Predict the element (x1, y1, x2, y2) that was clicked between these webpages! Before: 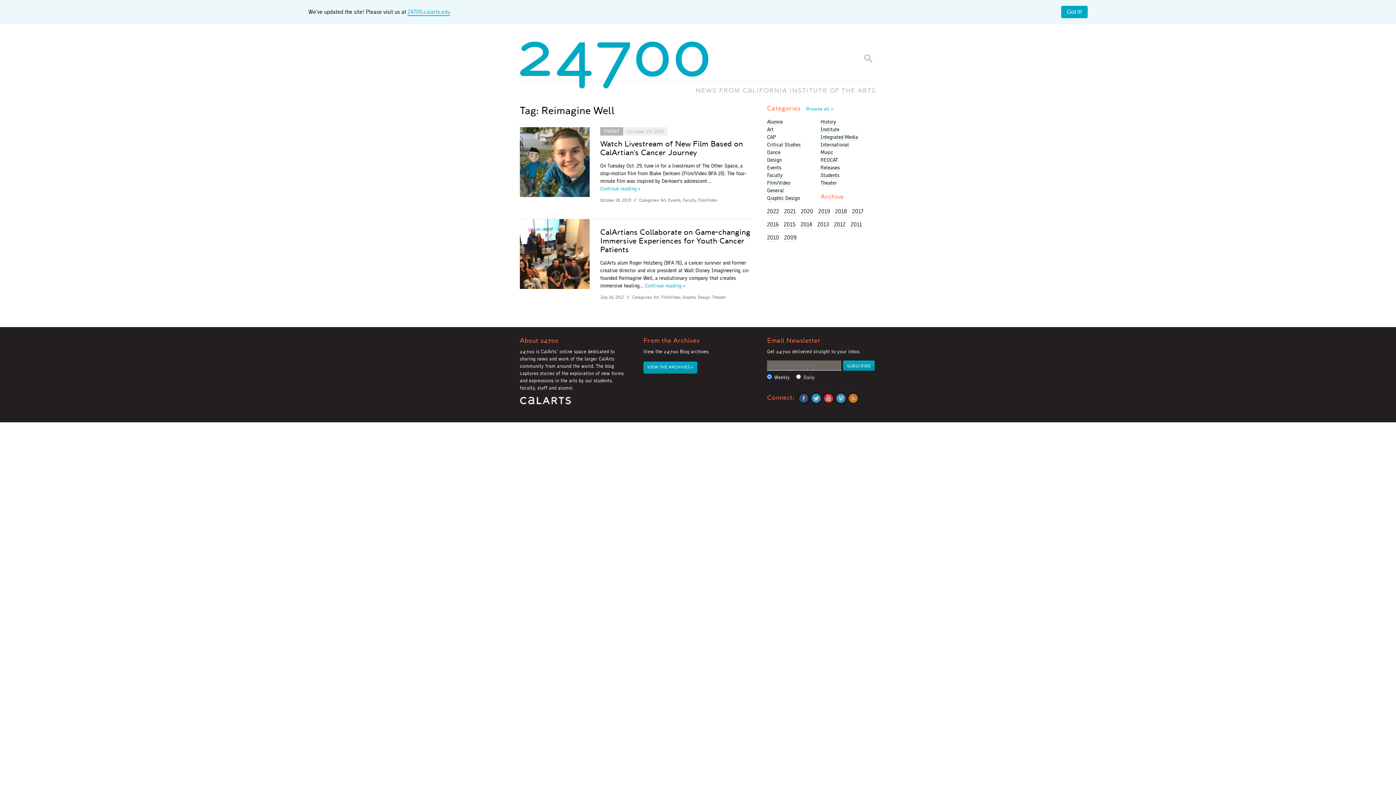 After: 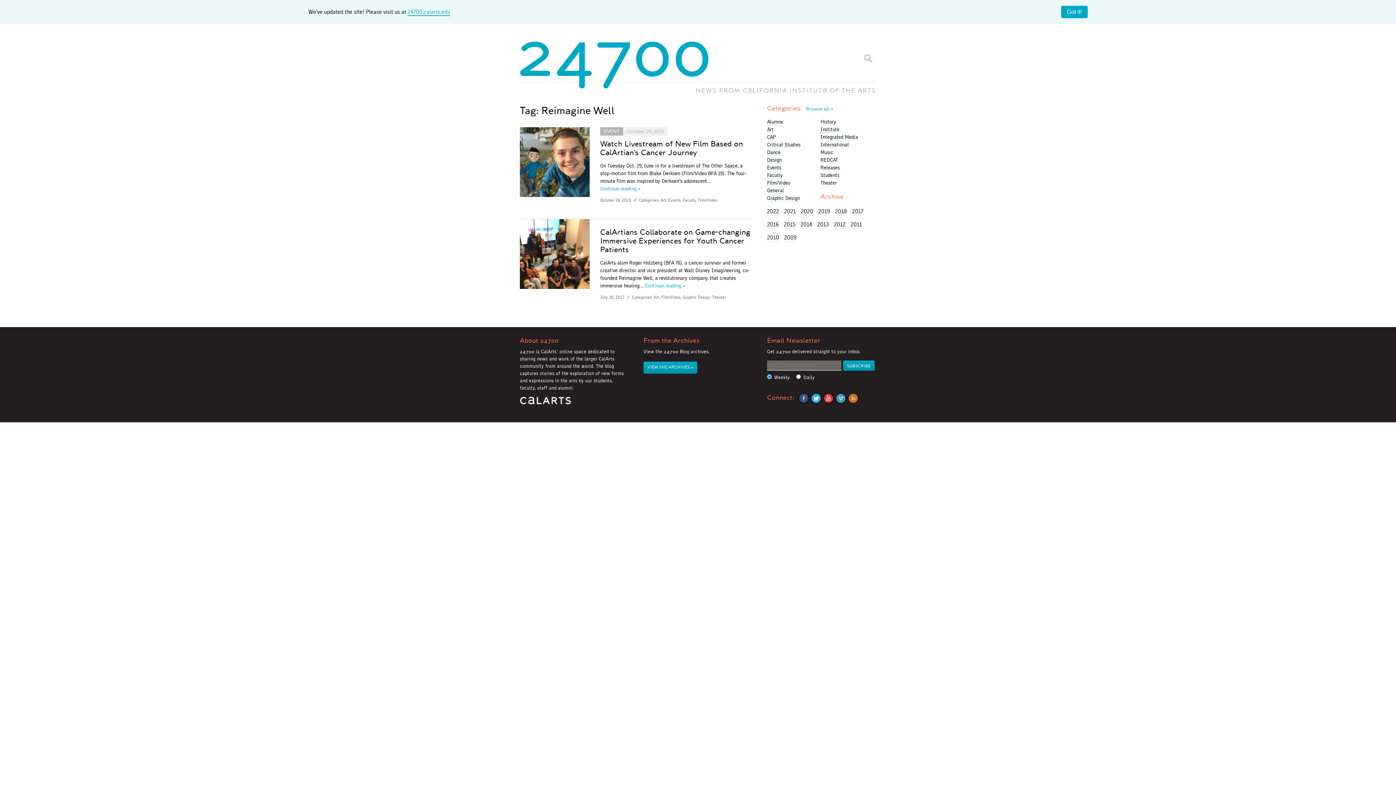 Action: label: Twitter bbox: (810, 393, 821, 403)